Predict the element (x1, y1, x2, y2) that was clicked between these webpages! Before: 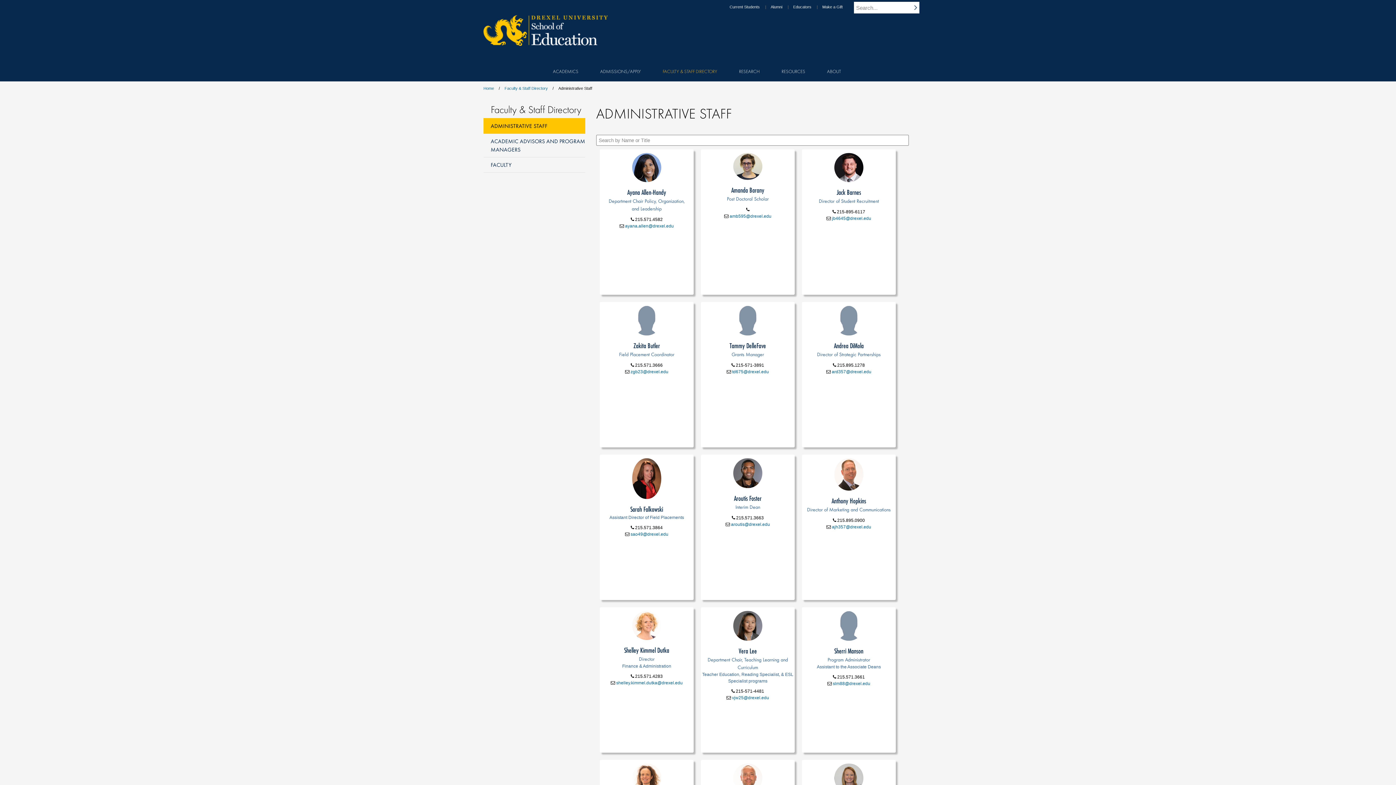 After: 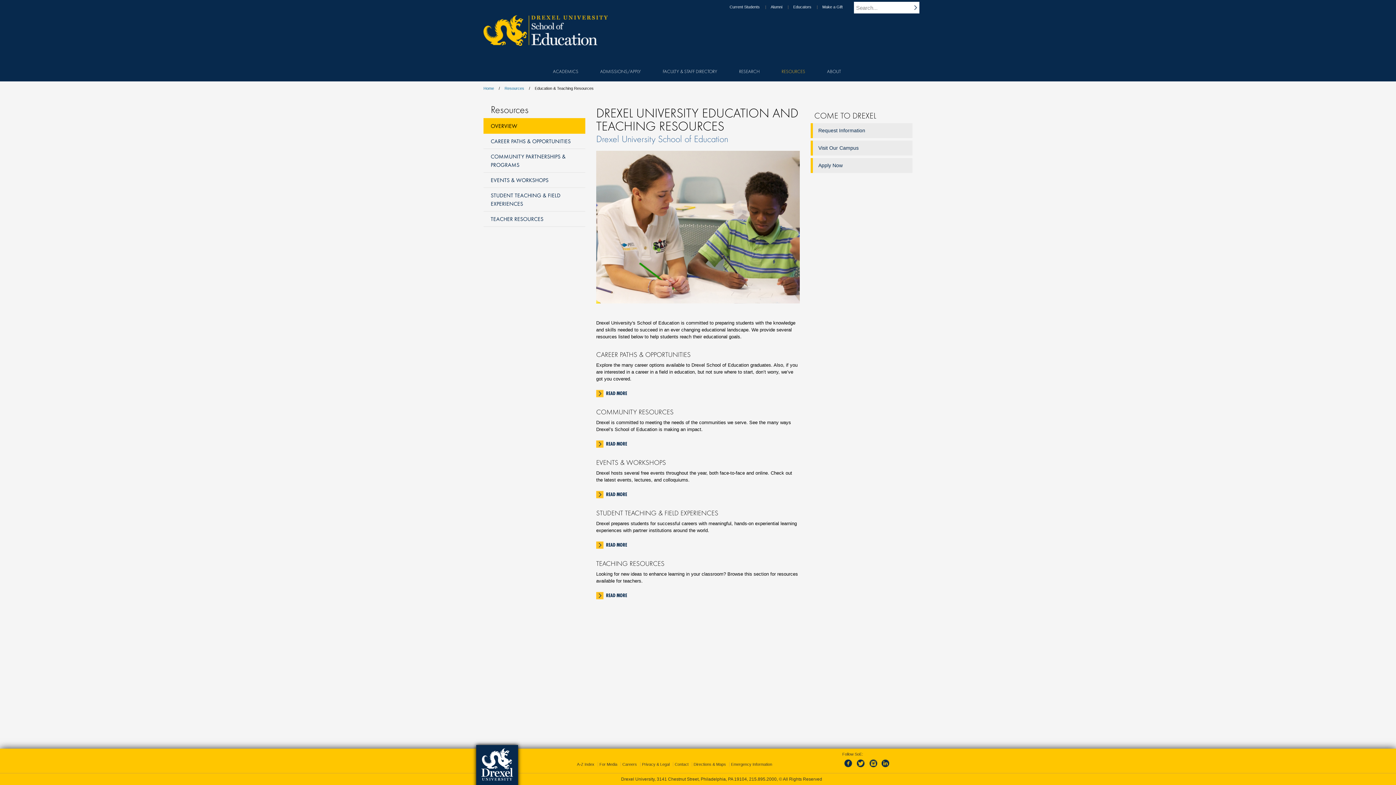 Action: bbox: (770, 61, 816, 81) label: RESOURCES